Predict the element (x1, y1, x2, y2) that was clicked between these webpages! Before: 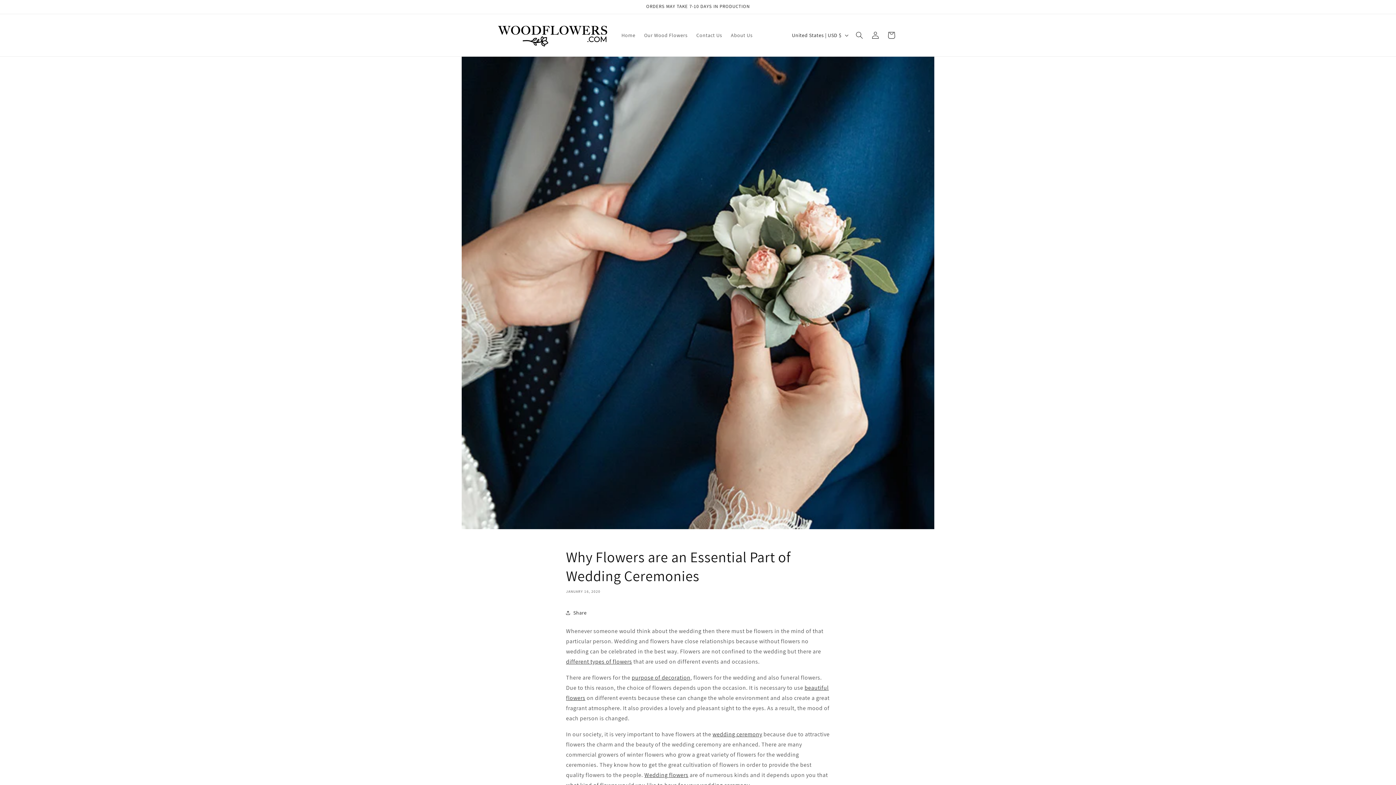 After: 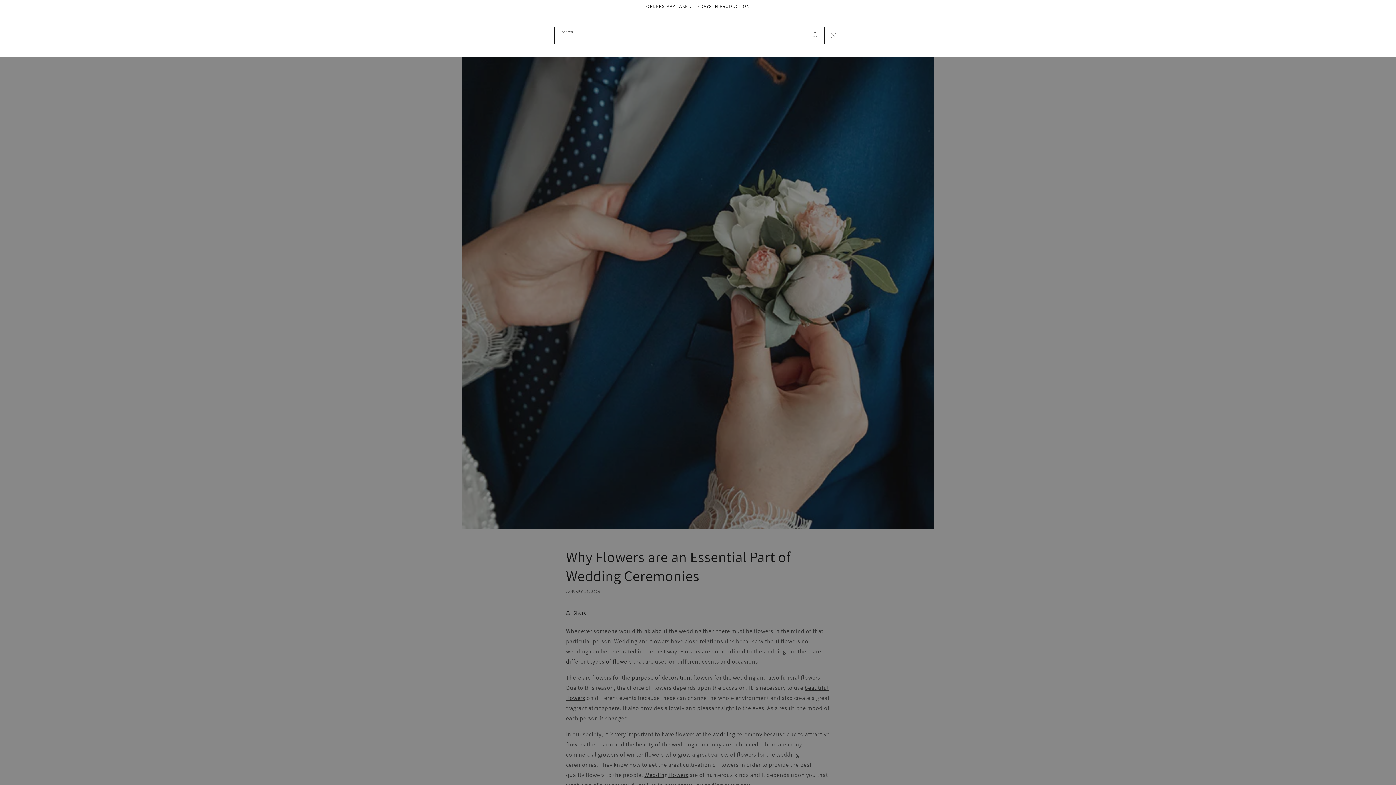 Action: label: Search bbox: (851, 27, 867, 43)